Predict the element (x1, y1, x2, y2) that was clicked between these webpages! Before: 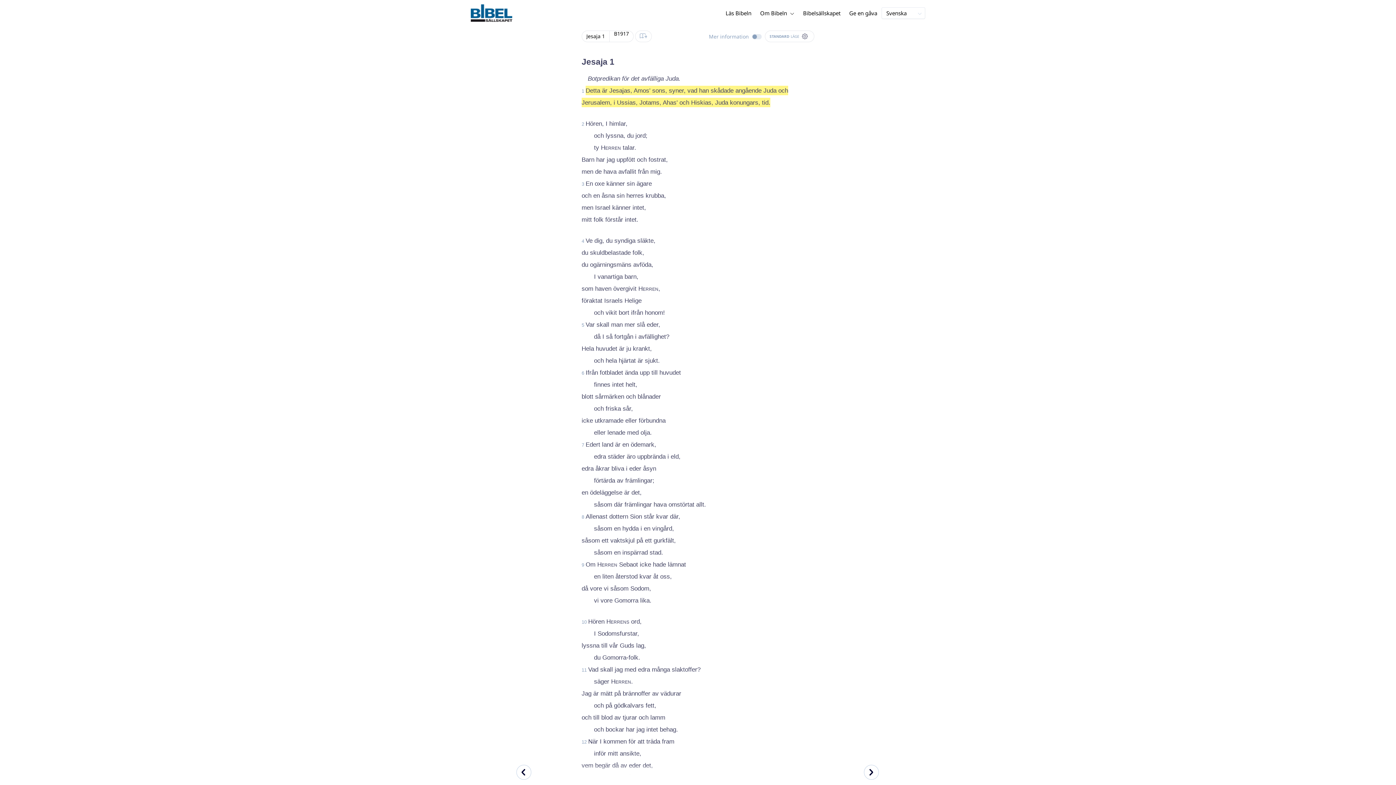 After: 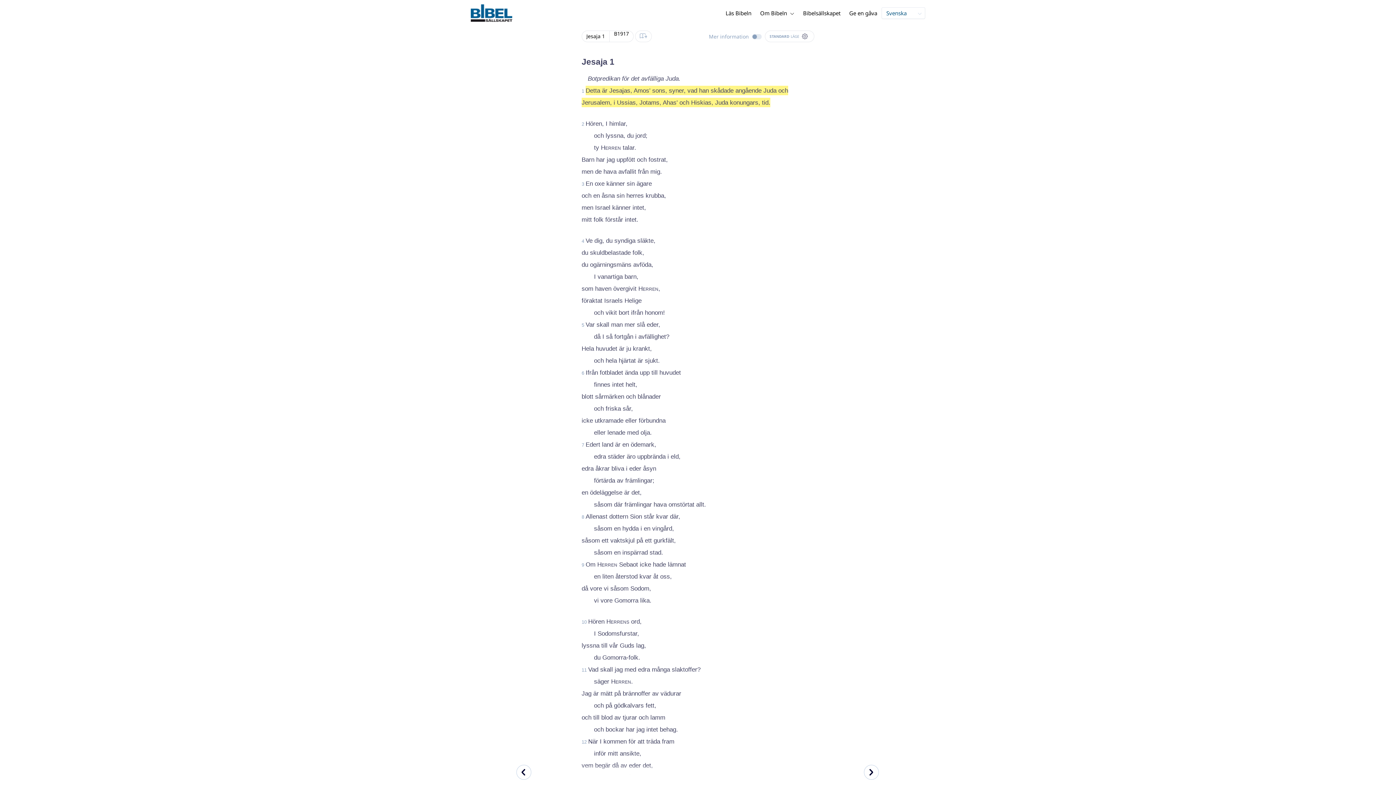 Action: label: Svenska bbox: (881, 9, 925, 17)